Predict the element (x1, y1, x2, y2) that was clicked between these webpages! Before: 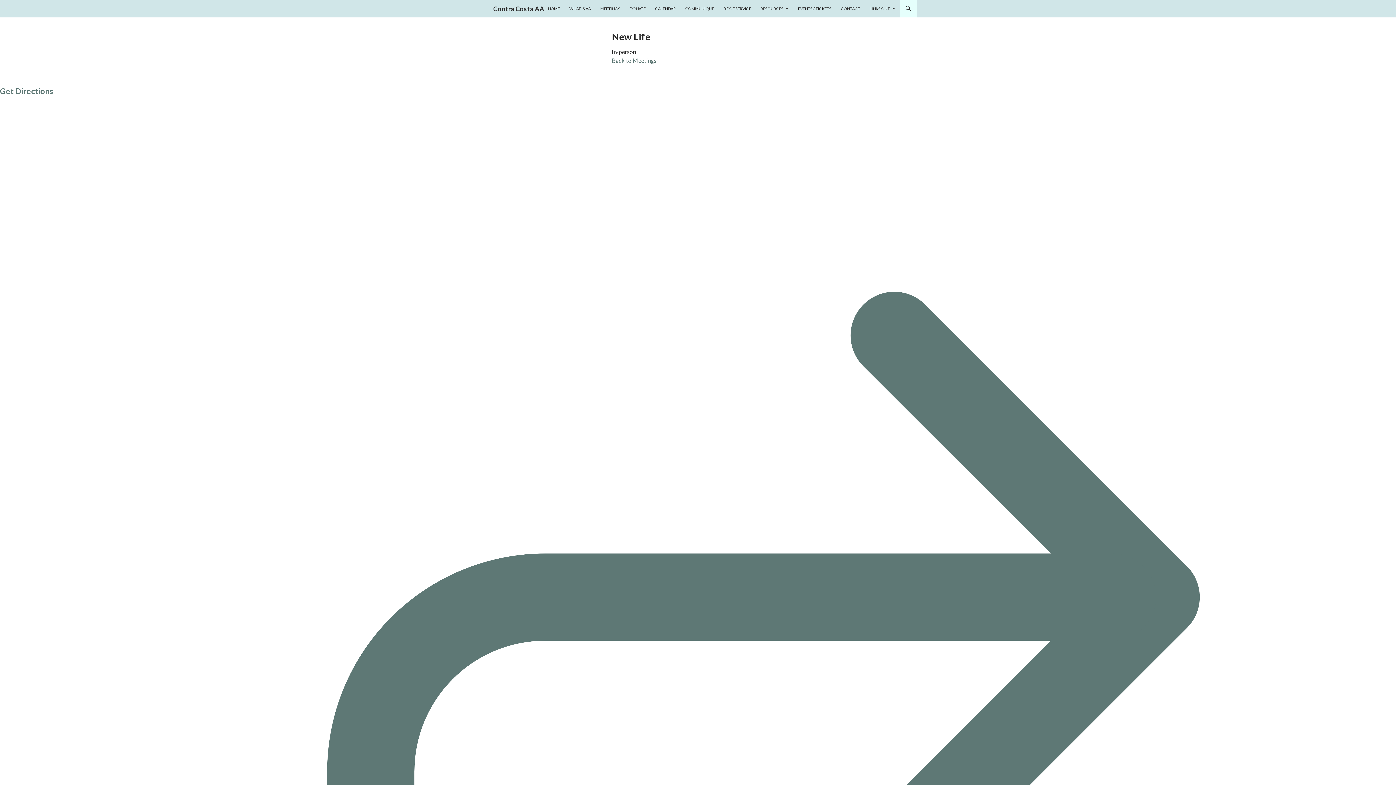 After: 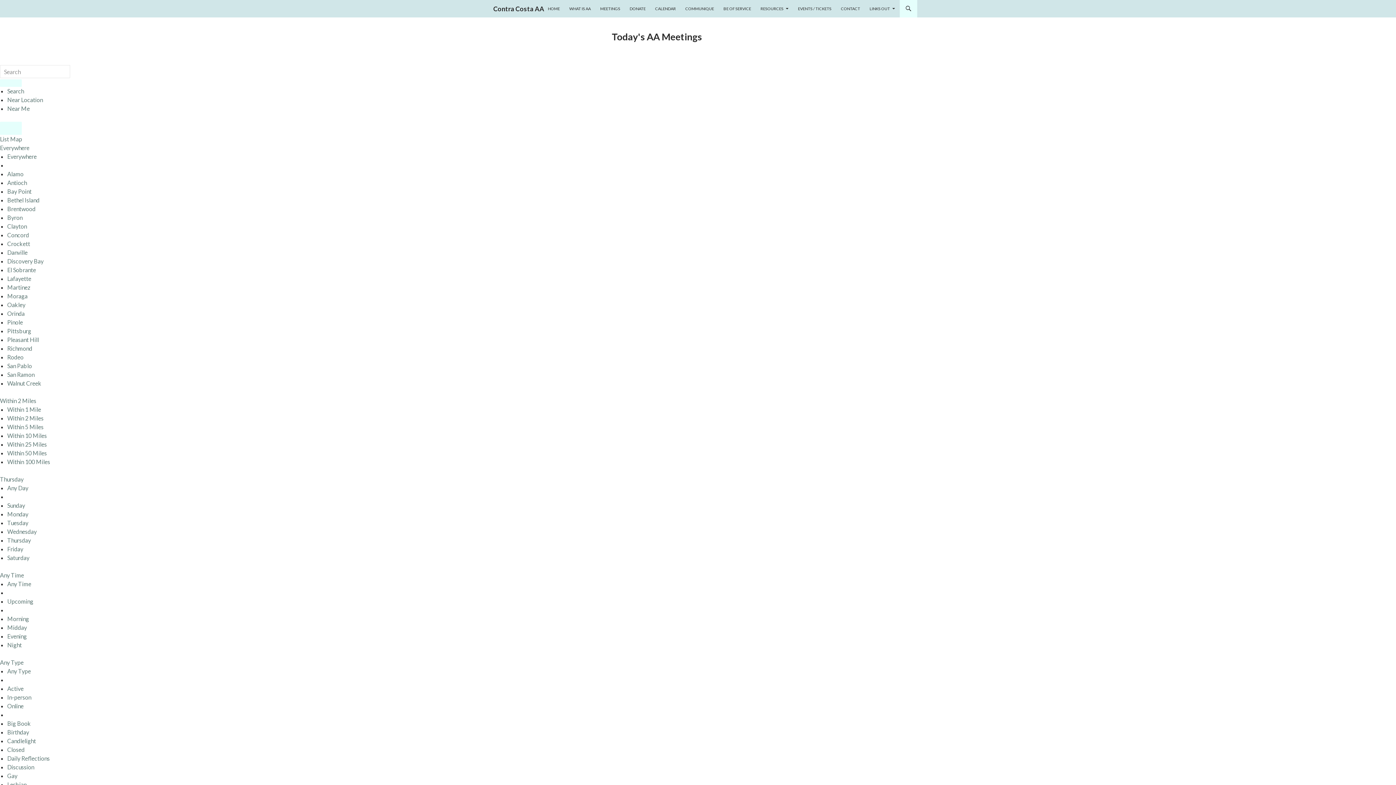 Action: bbox: (612, 57, 656, 64) label: Back to Meetings